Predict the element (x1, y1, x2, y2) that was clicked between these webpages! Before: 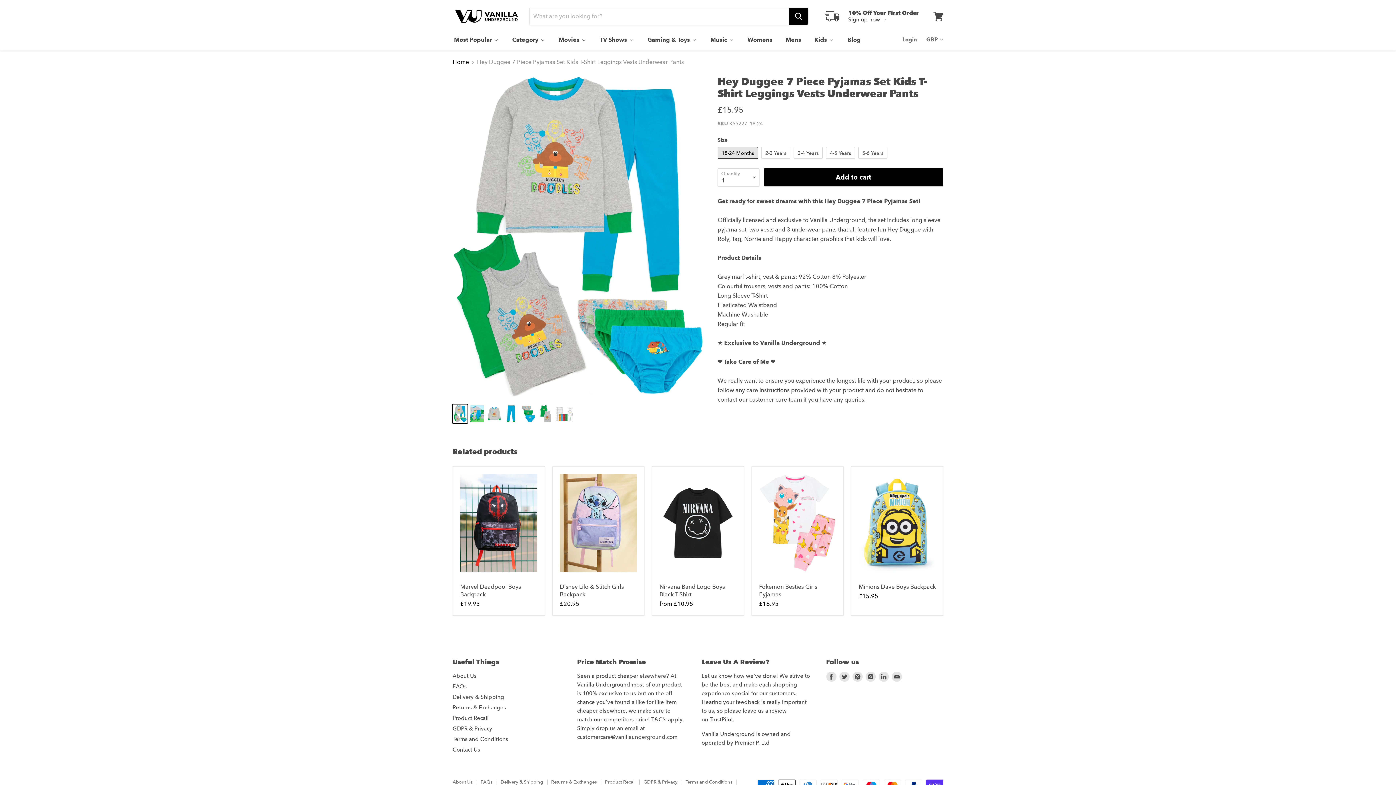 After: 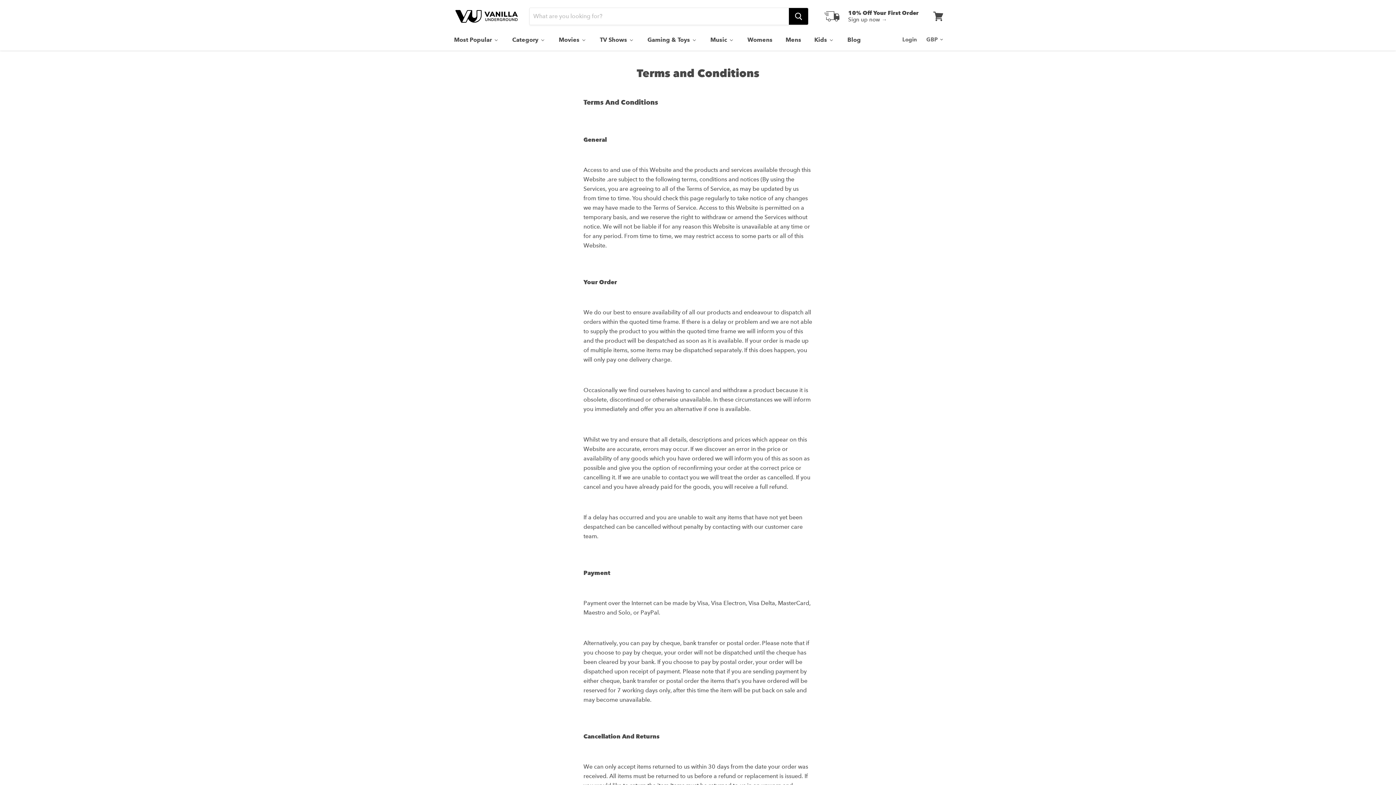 Action: bbox: (685, 779, 732, 785) label: Terms and Conditions